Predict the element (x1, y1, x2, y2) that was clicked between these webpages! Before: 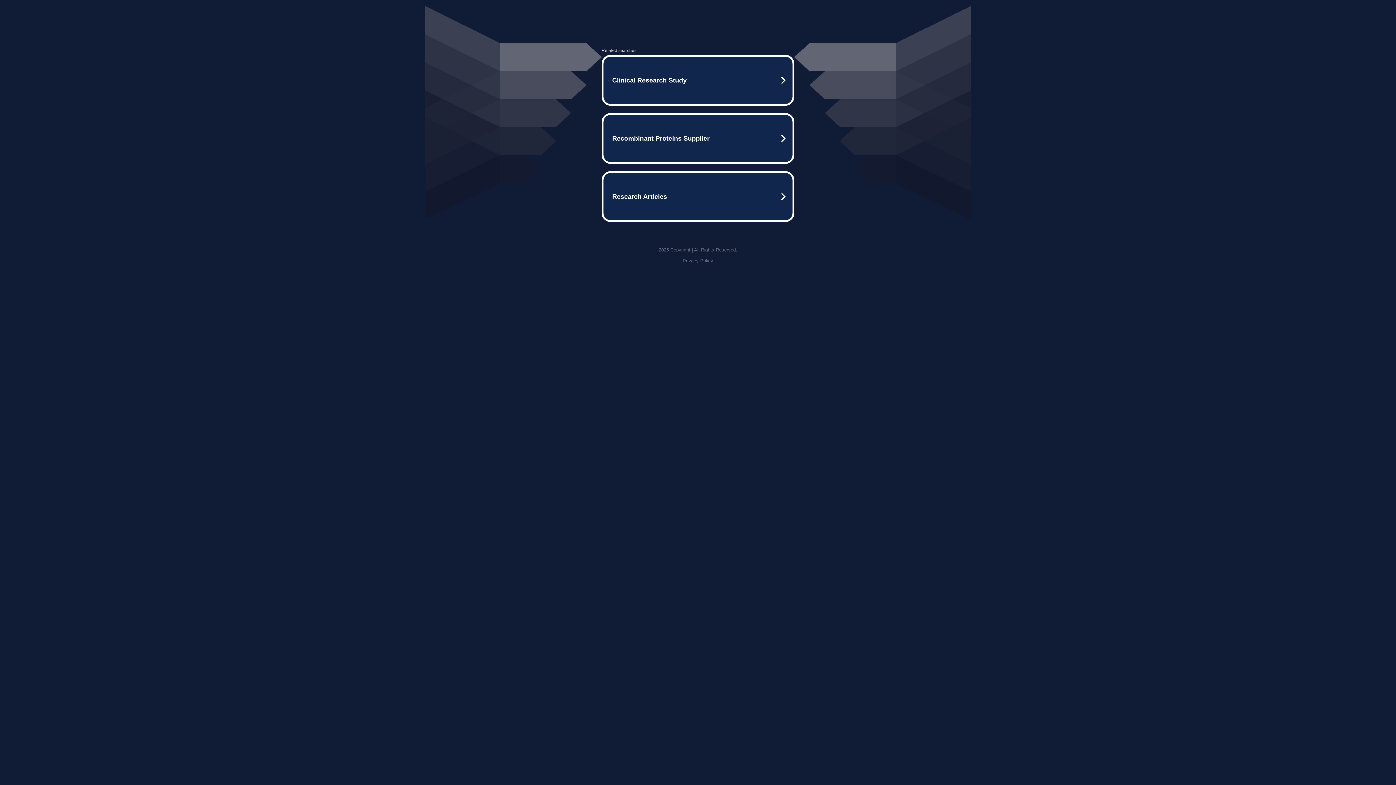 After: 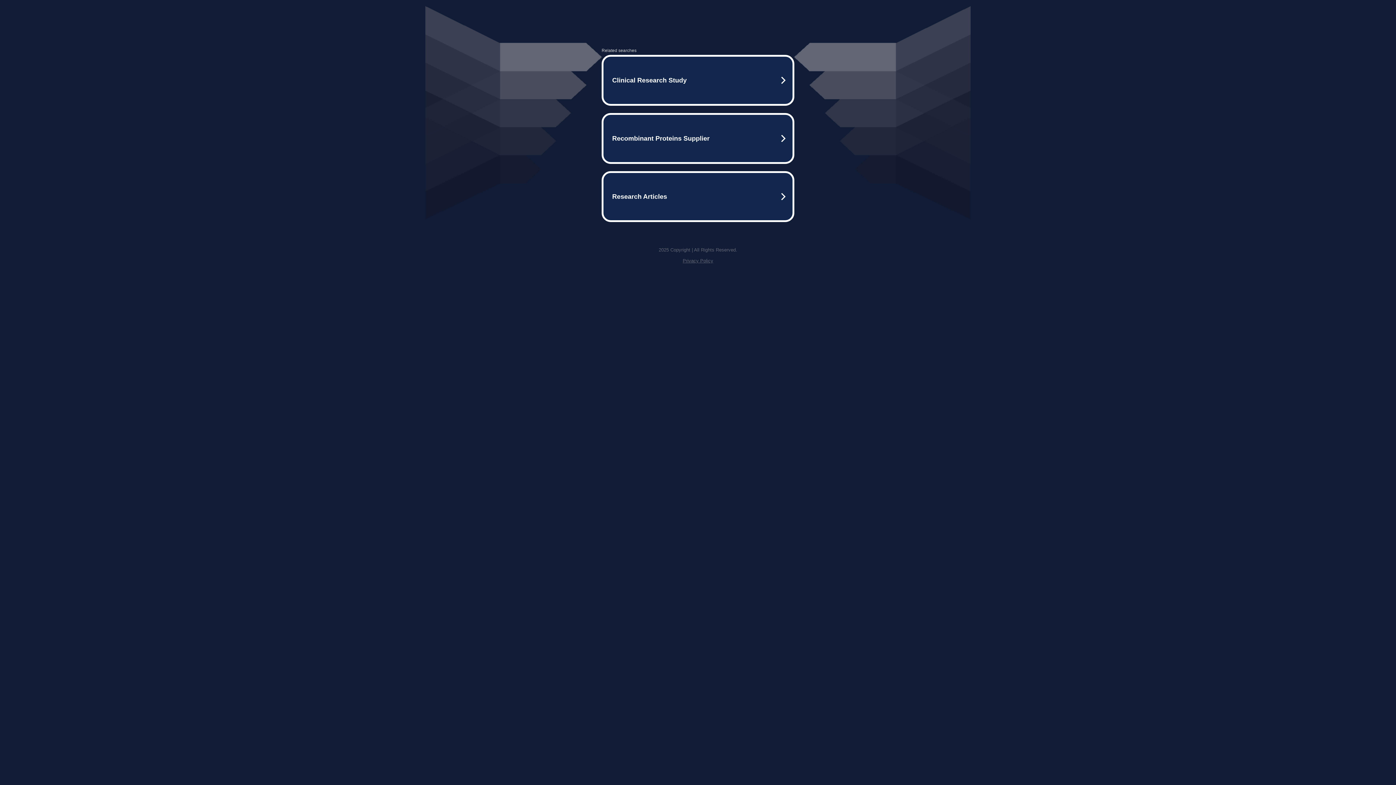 Action: label: Privacy Policy bbox: (682, 258, 713, 263)